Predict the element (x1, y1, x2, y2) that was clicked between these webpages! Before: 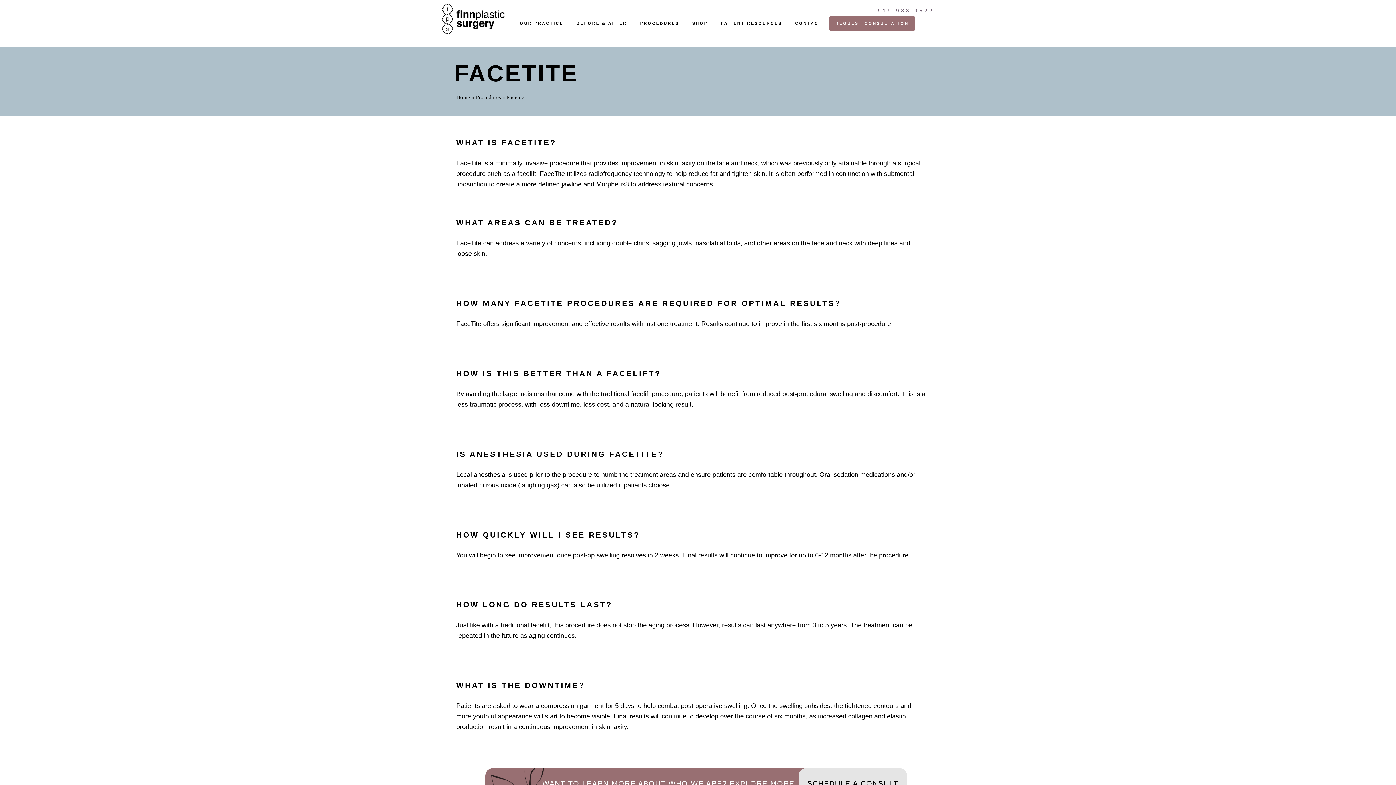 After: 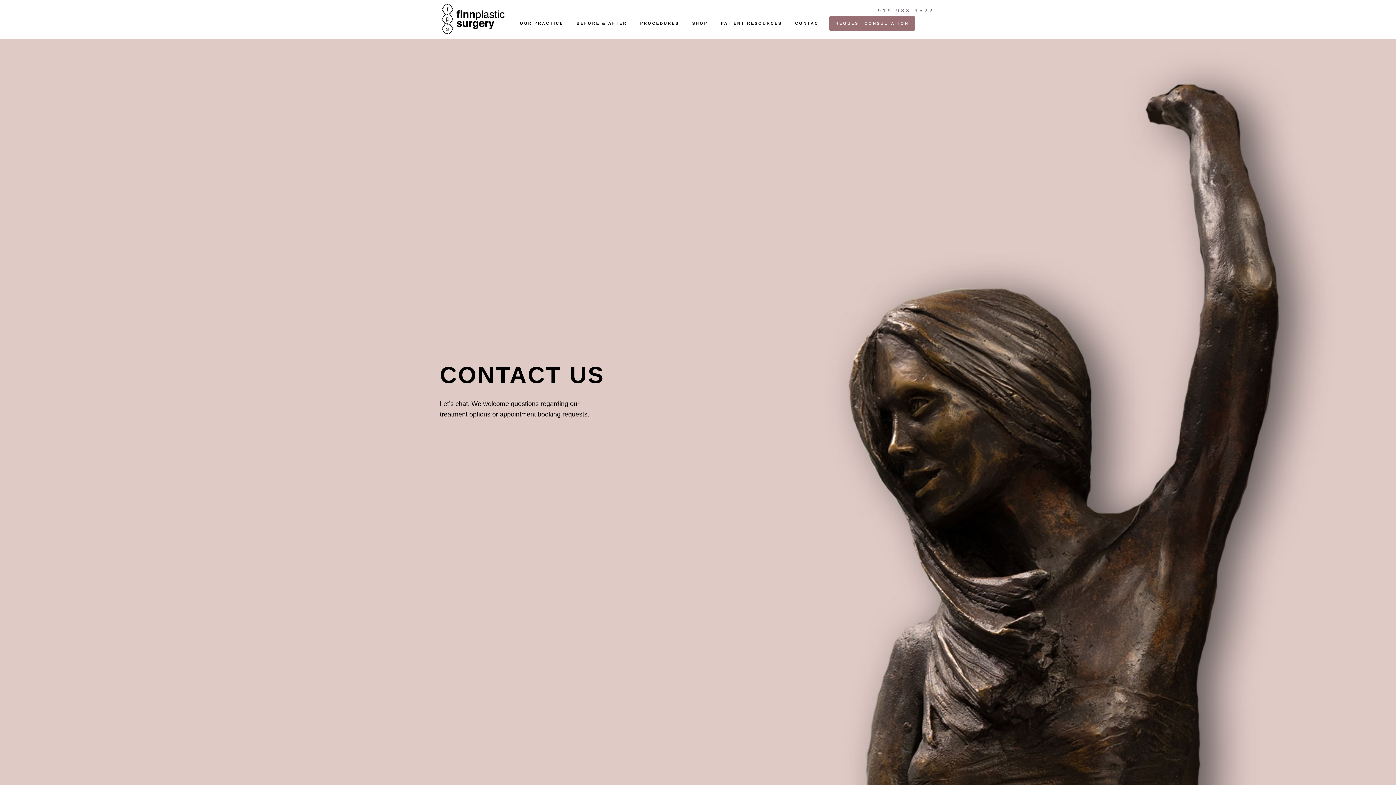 Action: bbox: (788, 16, 829, 31) label: CONTACT